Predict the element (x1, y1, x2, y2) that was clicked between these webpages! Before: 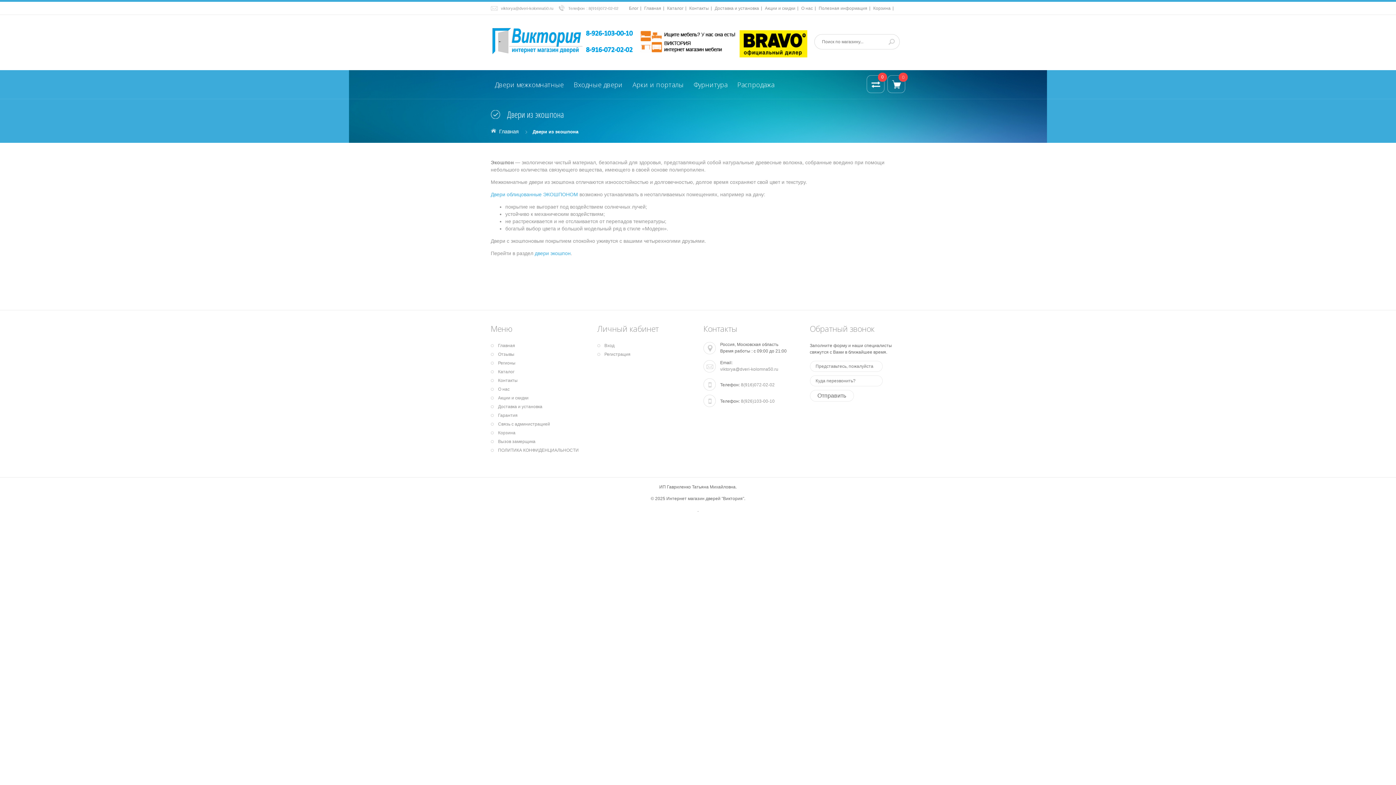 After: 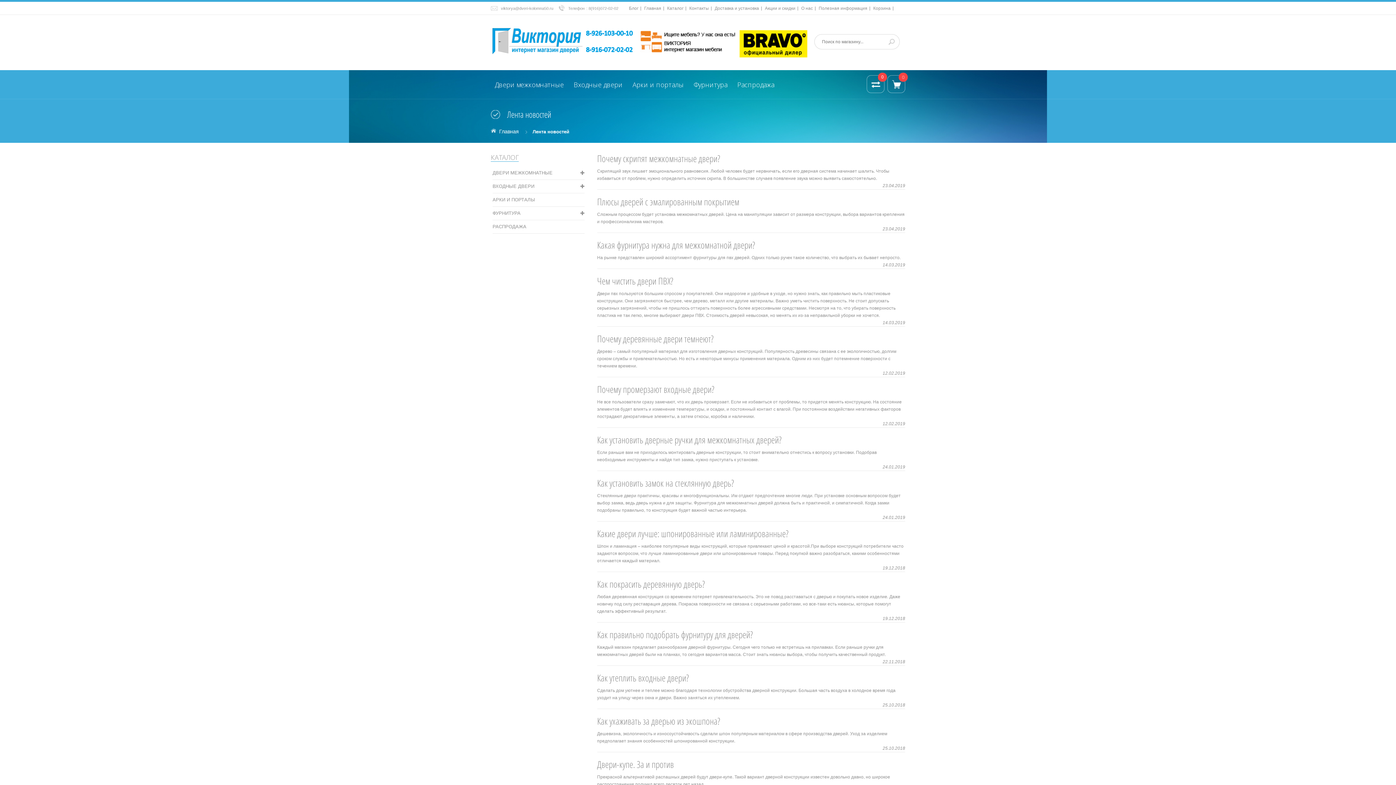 Action: label: Блог bbox: (629, 5, 638, 10)